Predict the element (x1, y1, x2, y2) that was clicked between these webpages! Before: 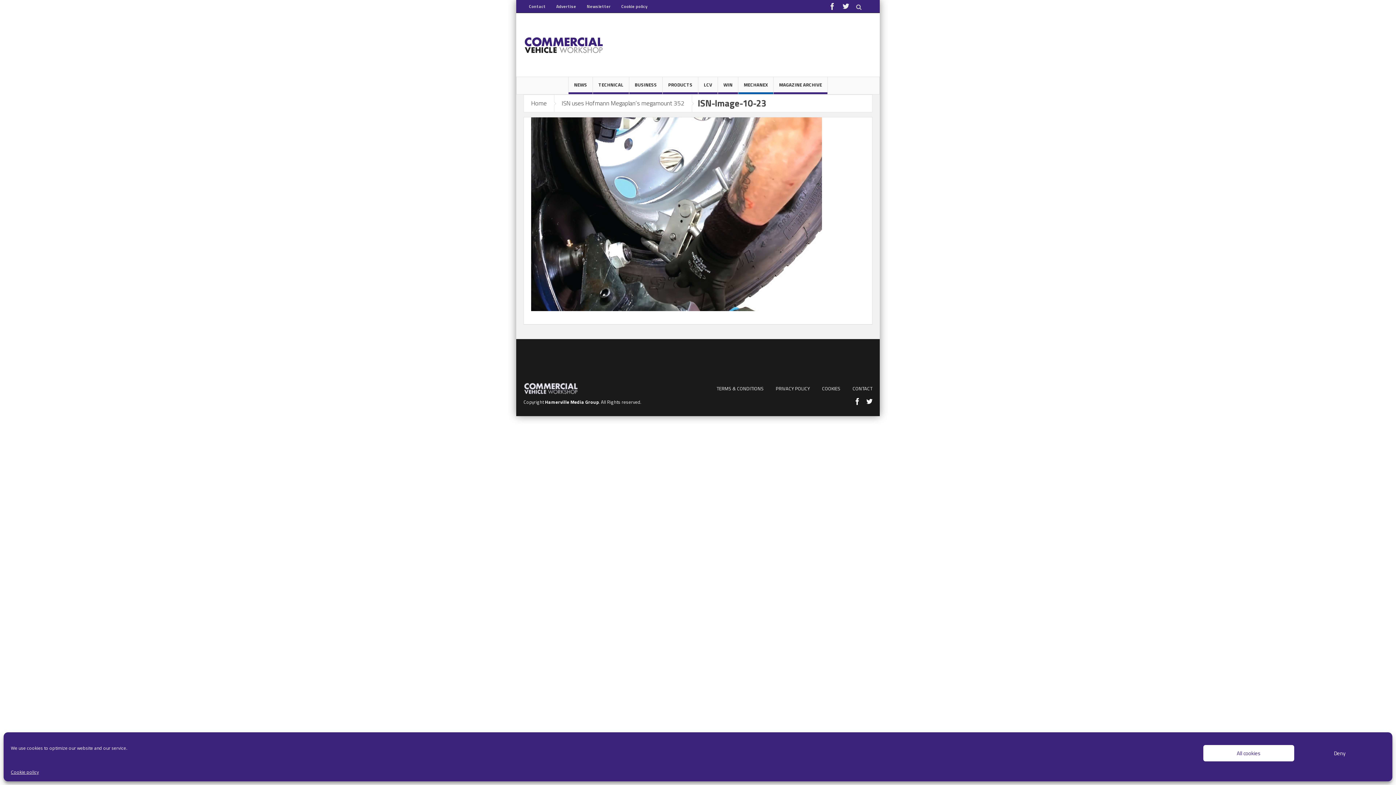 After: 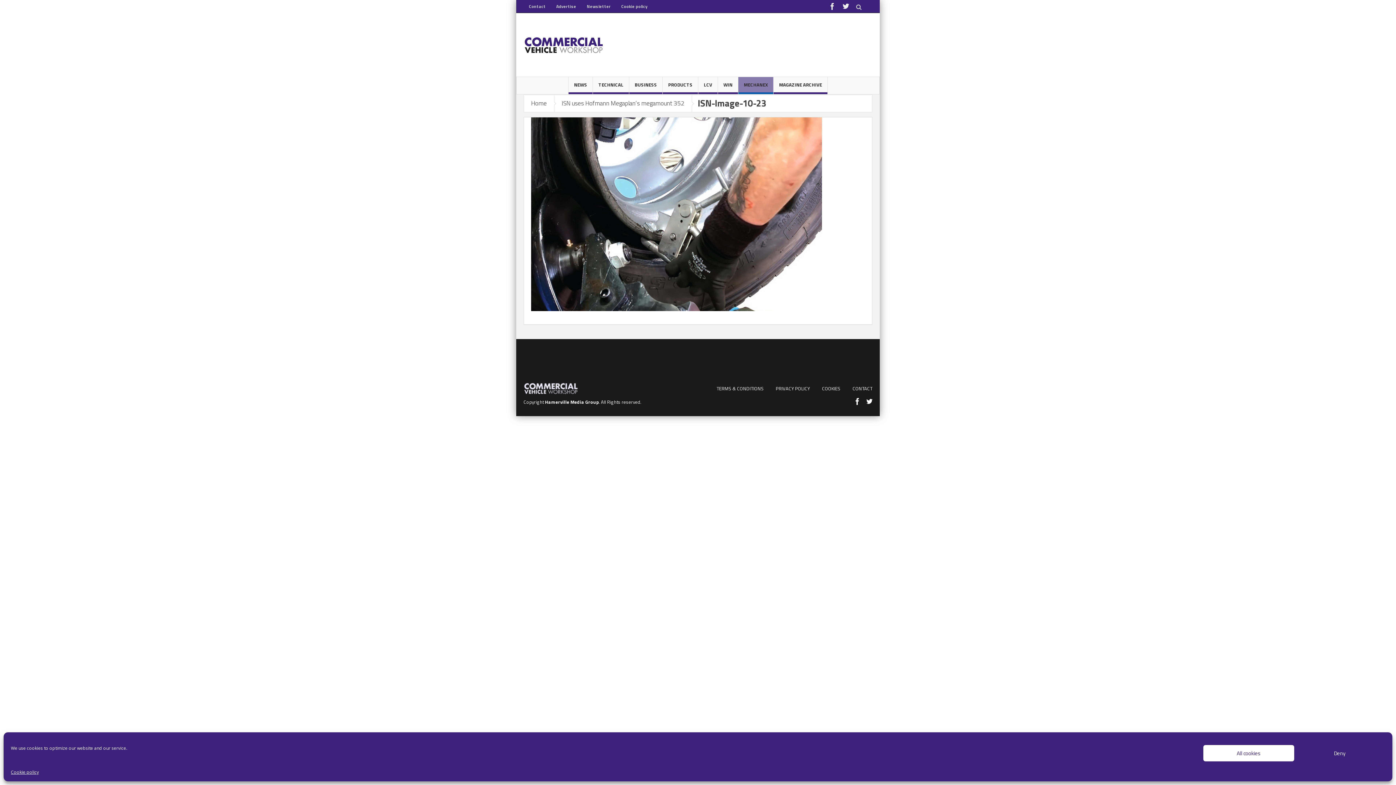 Action: label: MECHANEX bbox: (738, 77, 773, 94)